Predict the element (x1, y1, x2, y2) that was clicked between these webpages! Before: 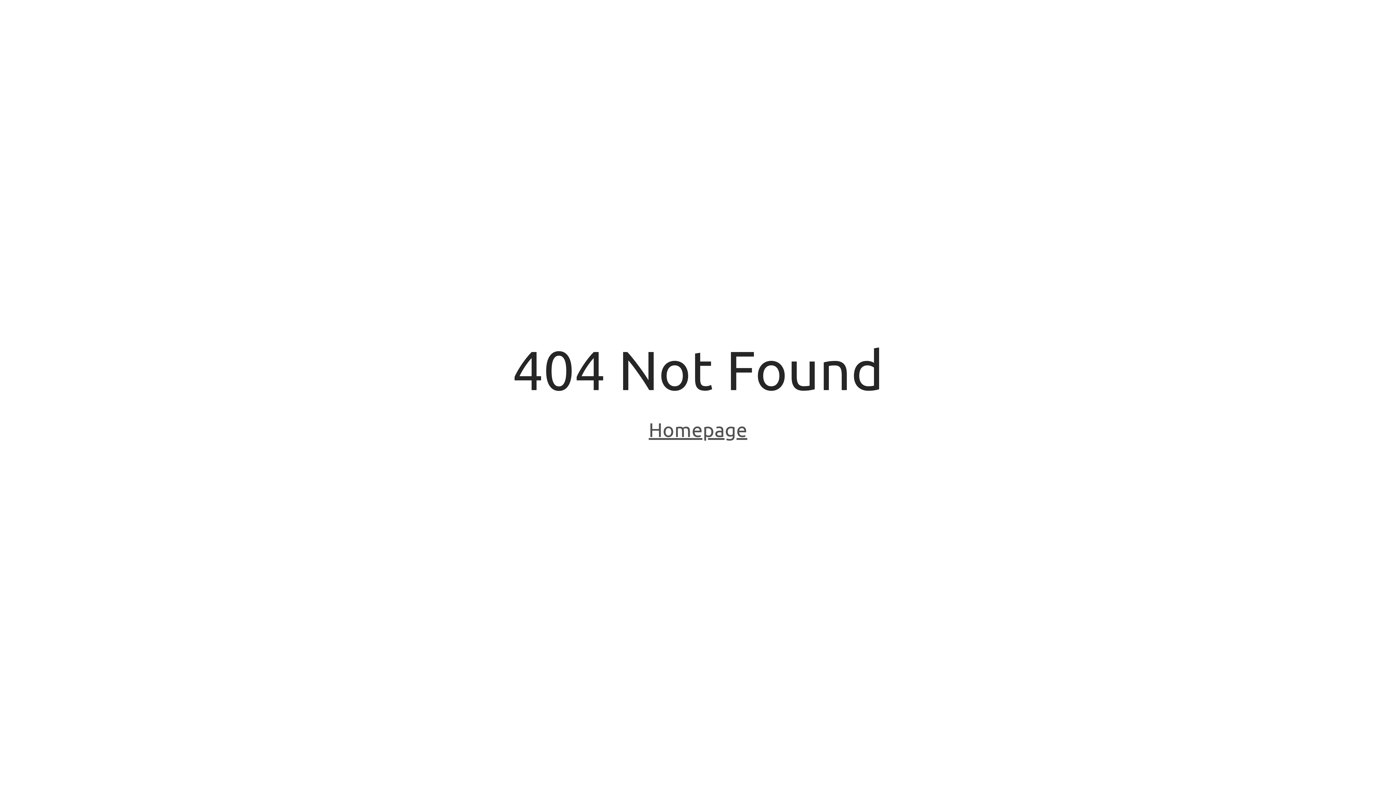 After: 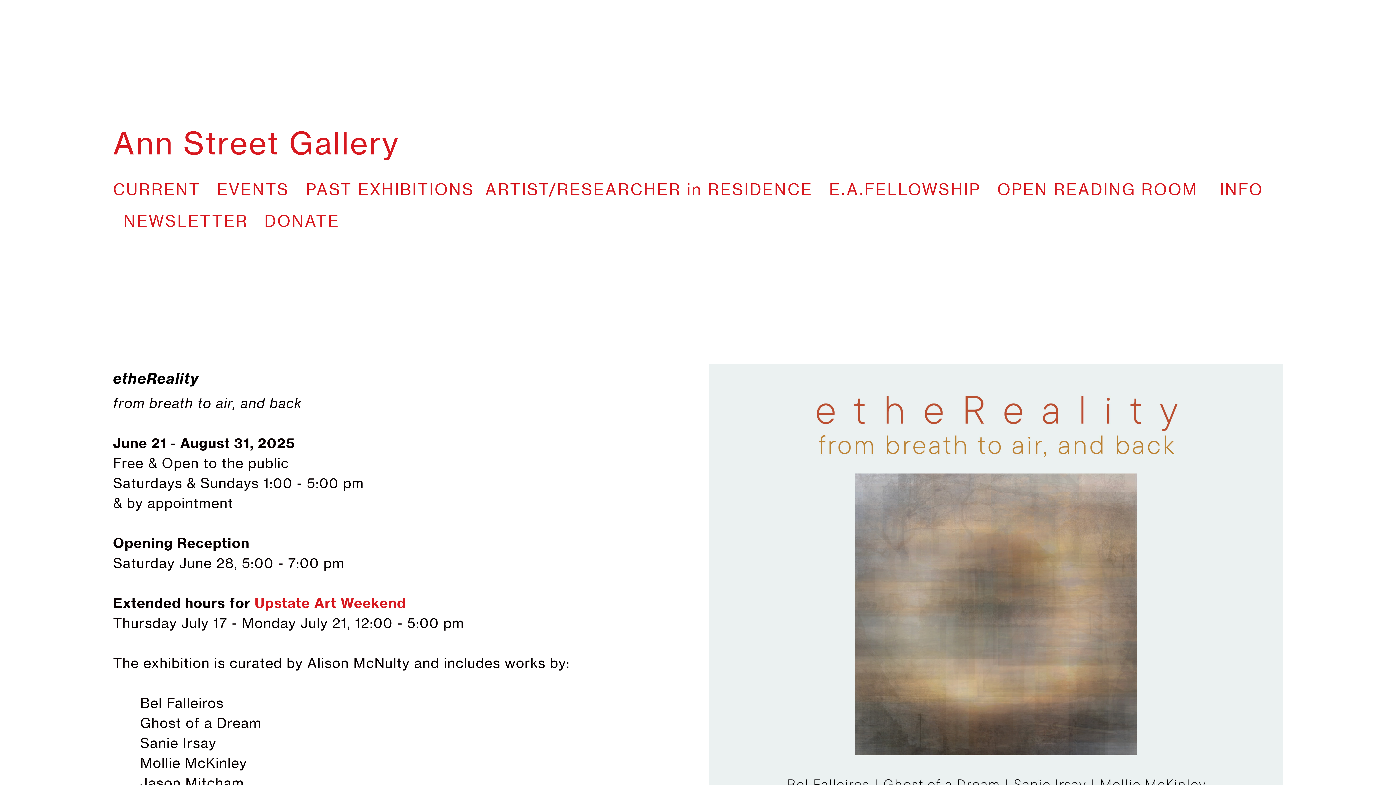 Action: label: Homepage bbox: (648, 418, 747, 443)